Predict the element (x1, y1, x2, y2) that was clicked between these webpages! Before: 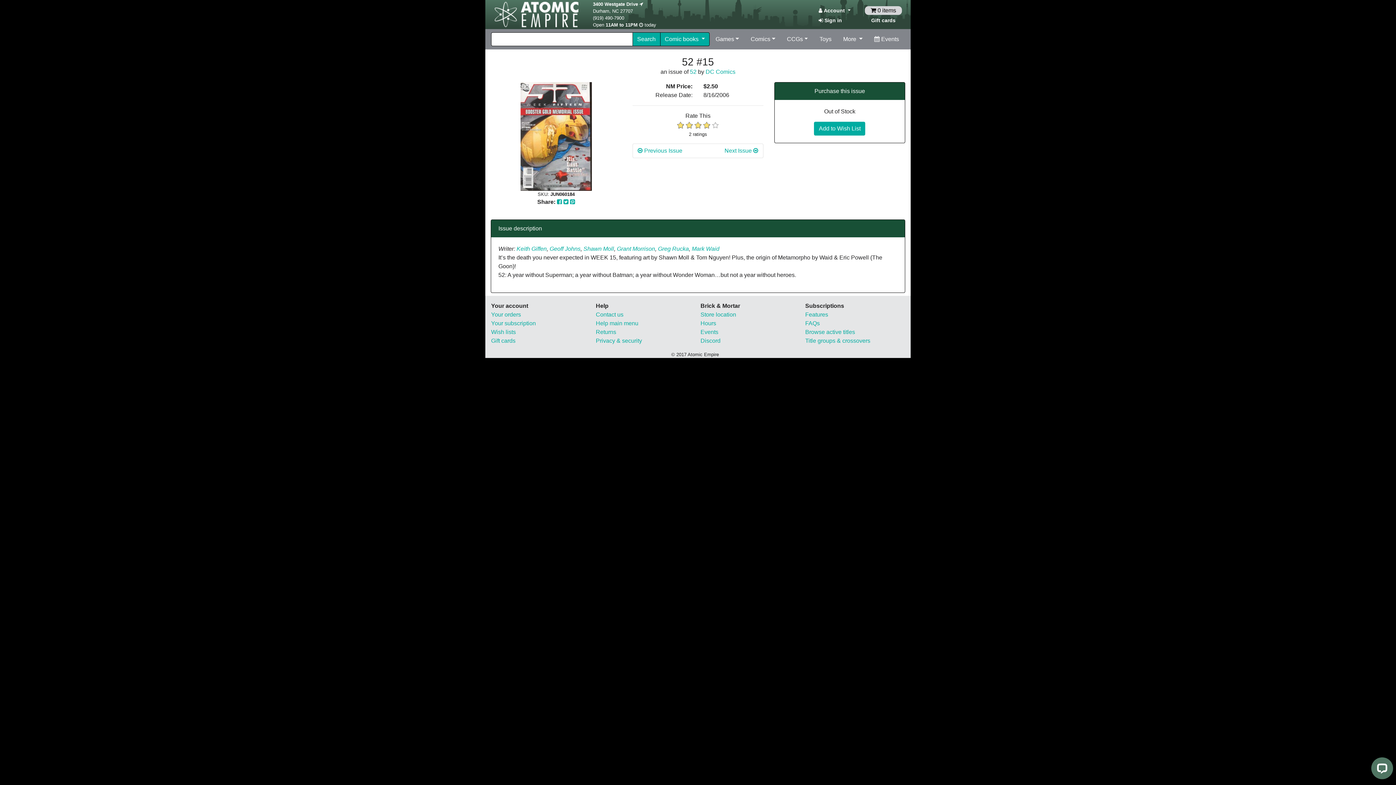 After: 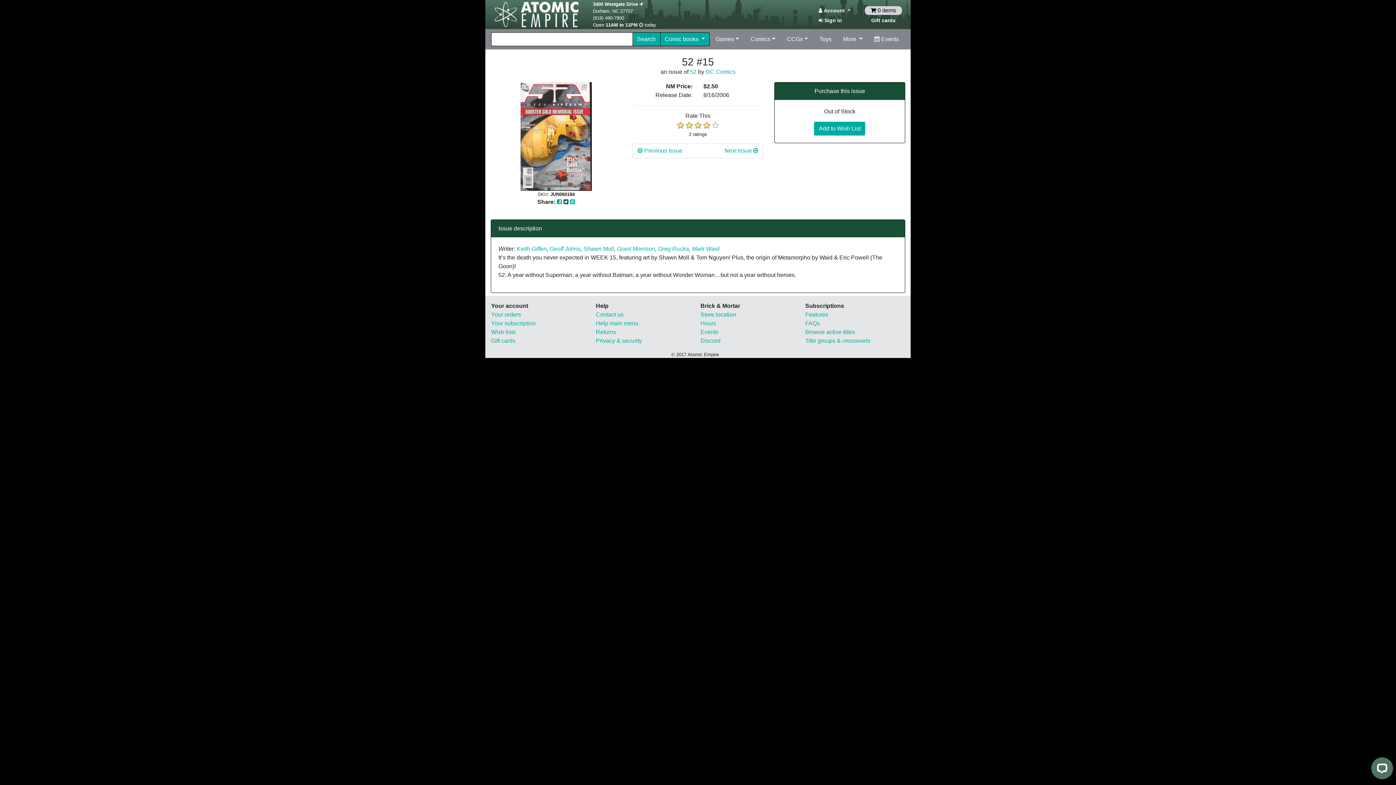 Action: bbox: (563, 198, 568, 205)